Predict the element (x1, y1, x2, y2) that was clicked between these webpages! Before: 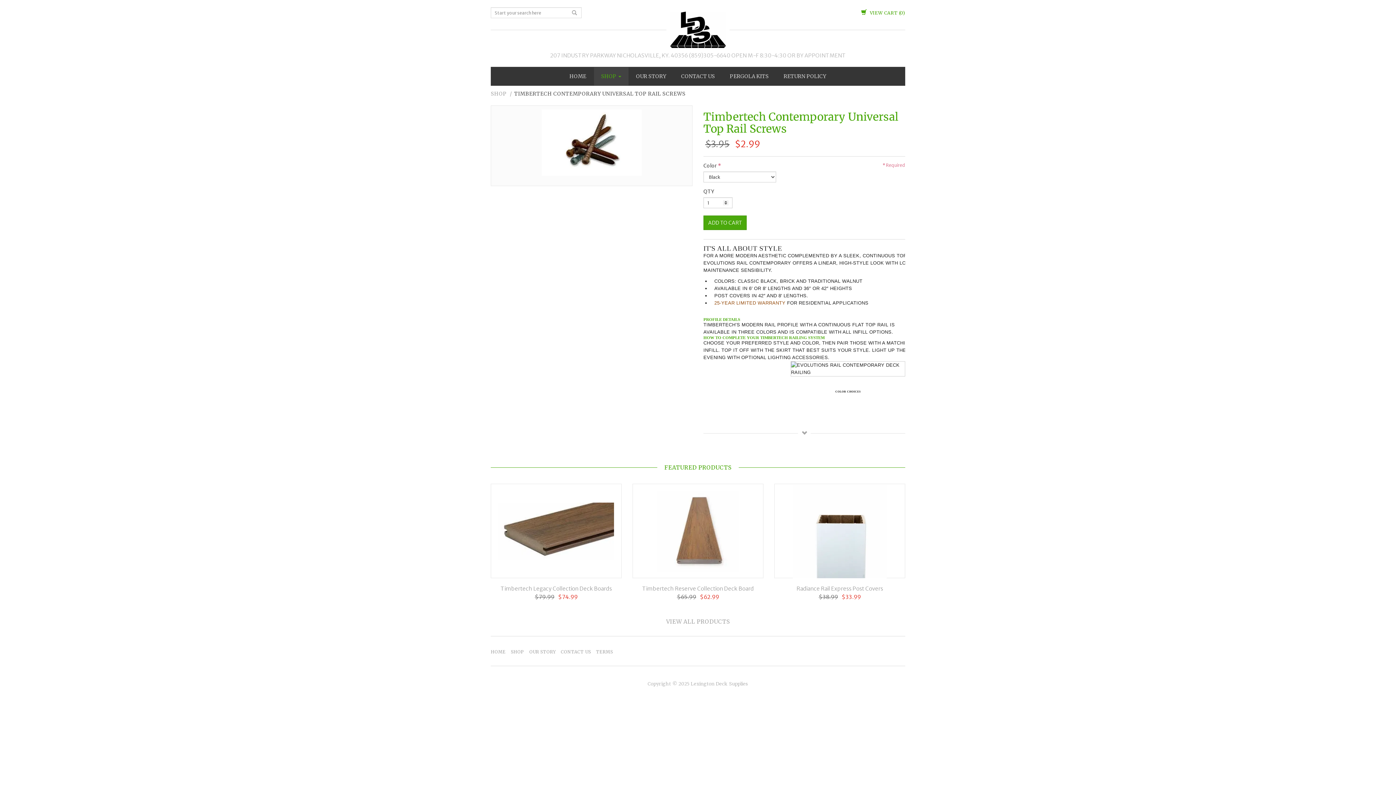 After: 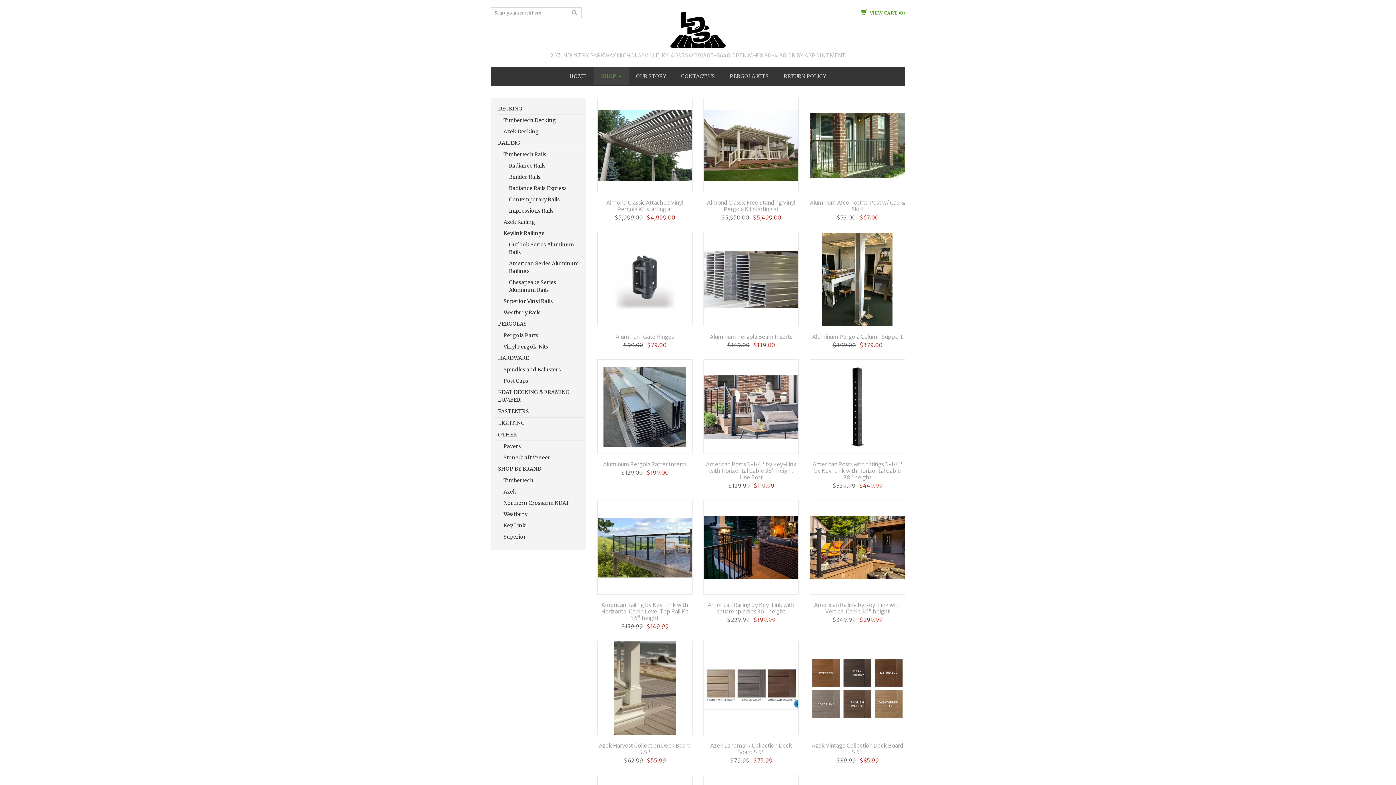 Action: bbox: (567, 9, 581, 17)